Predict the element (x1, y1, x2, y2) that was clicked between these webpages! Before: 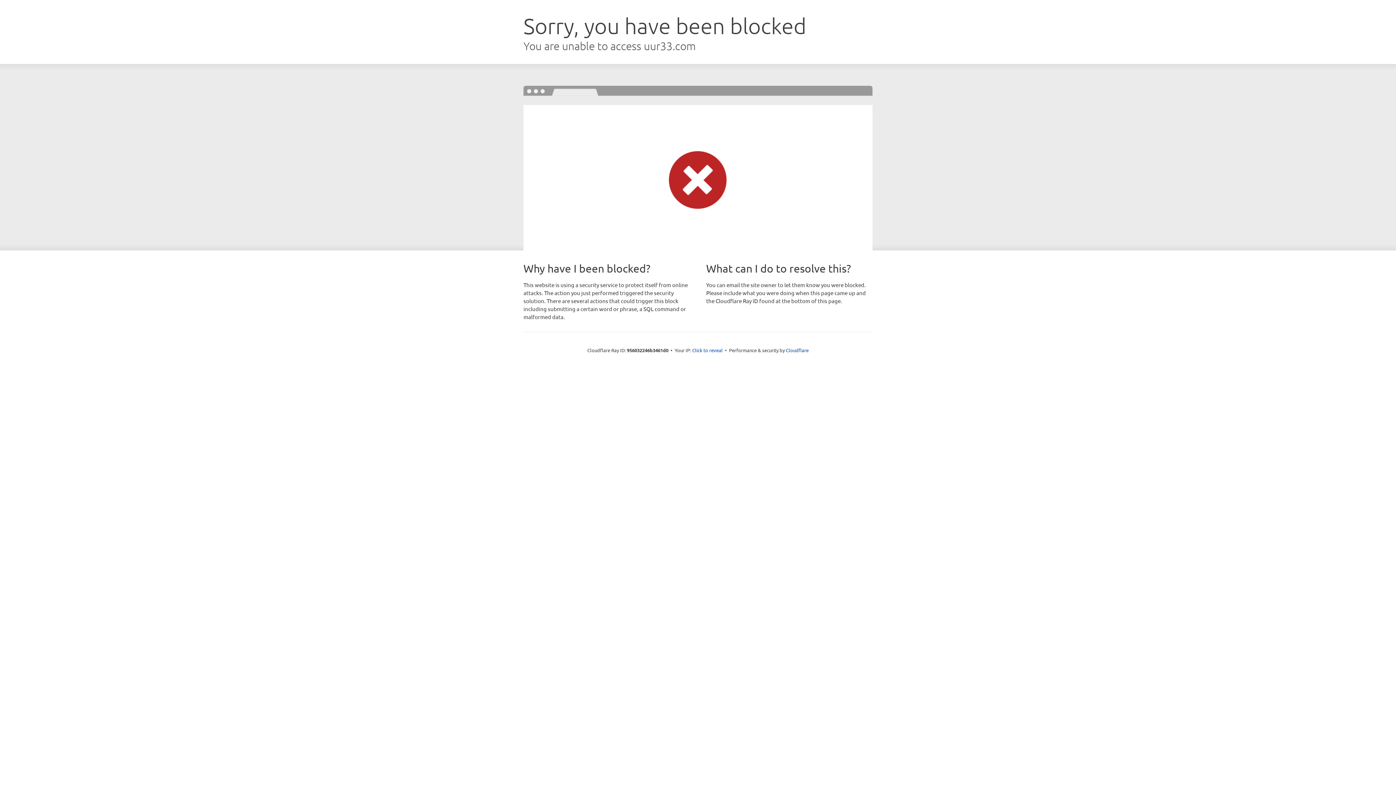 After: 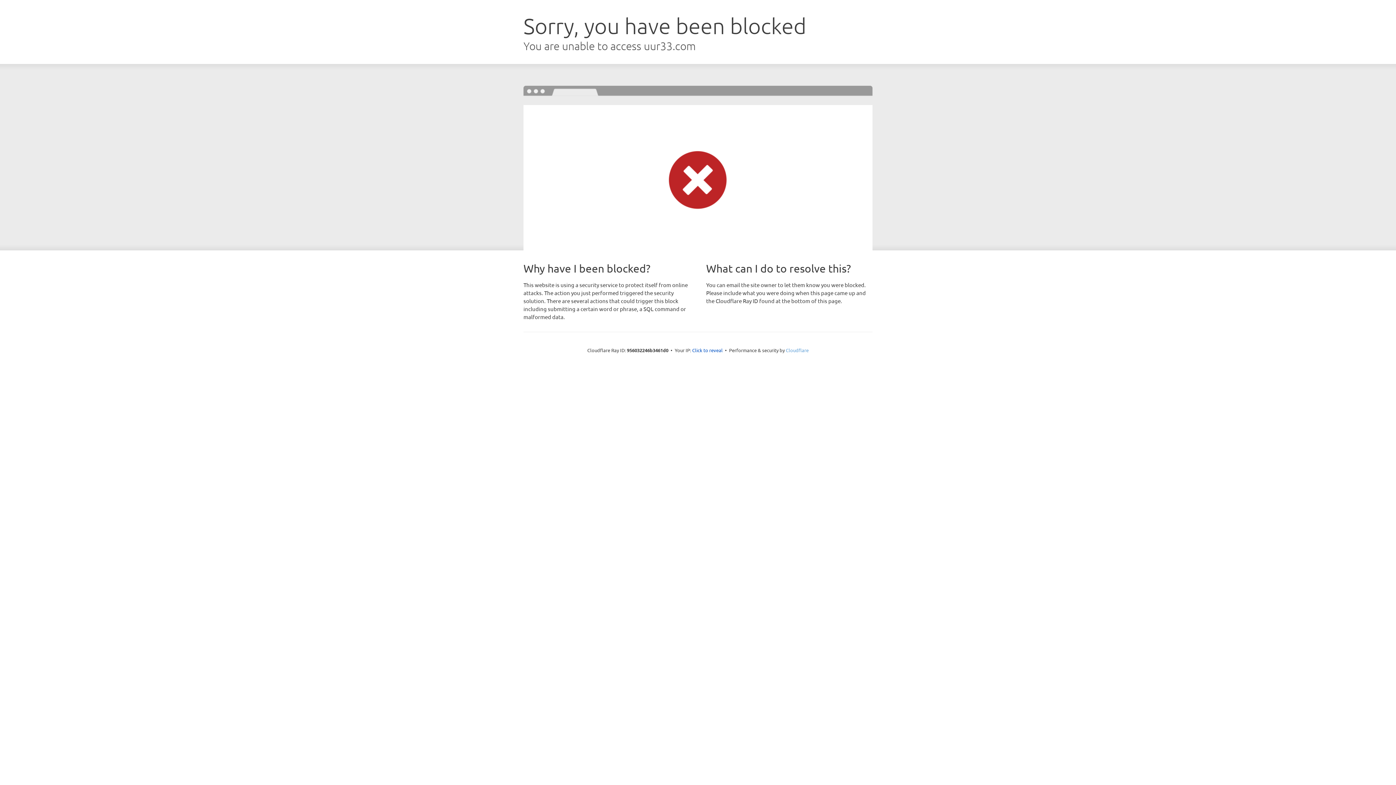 Action: label: Cloudflare bbox: (786, 347, 808, 353)